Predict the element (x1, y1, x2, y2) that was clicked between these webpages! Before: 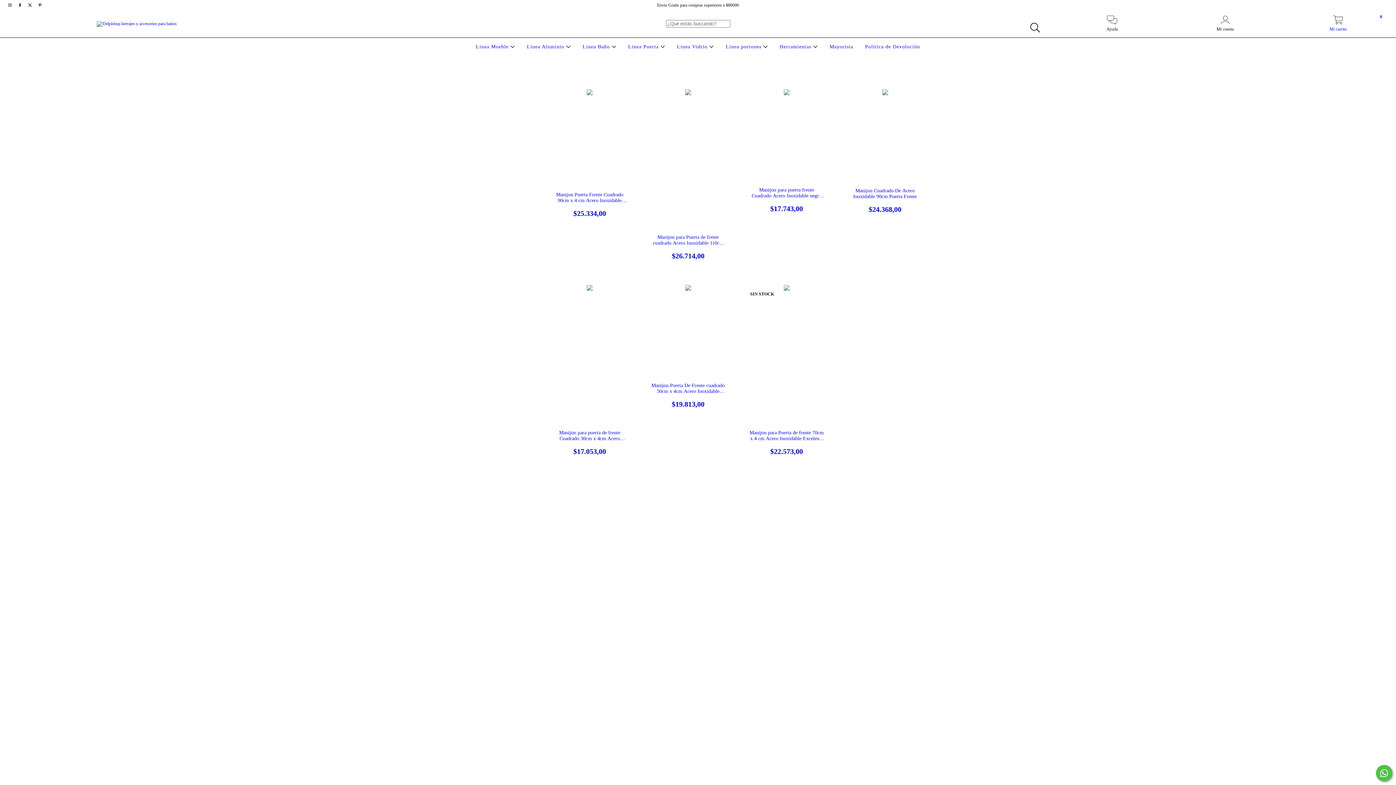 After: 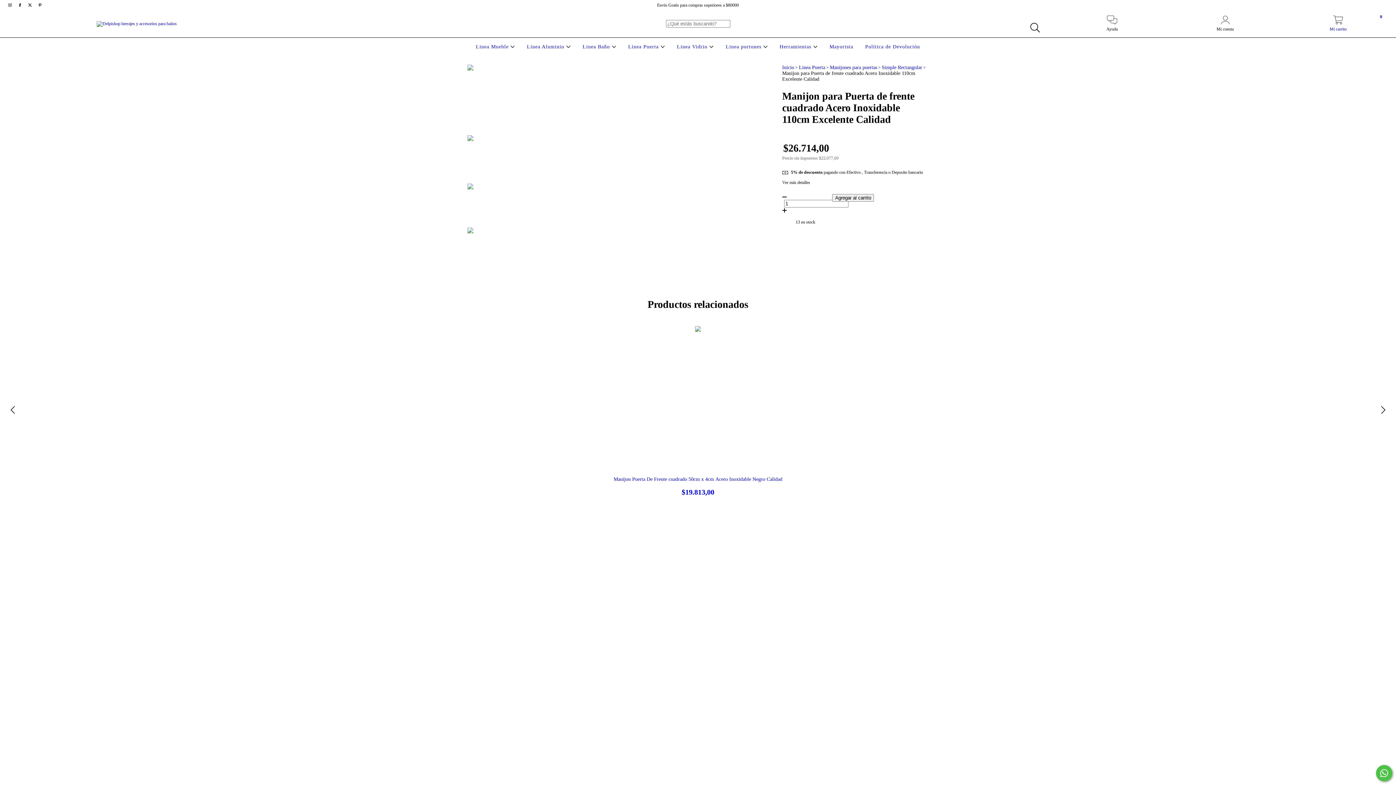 Action: label: Manijon para Puerta de frente cuadrado Acero Inoxidable 110cm Excelente Calidad bbox: (650, 234, 726, 260)